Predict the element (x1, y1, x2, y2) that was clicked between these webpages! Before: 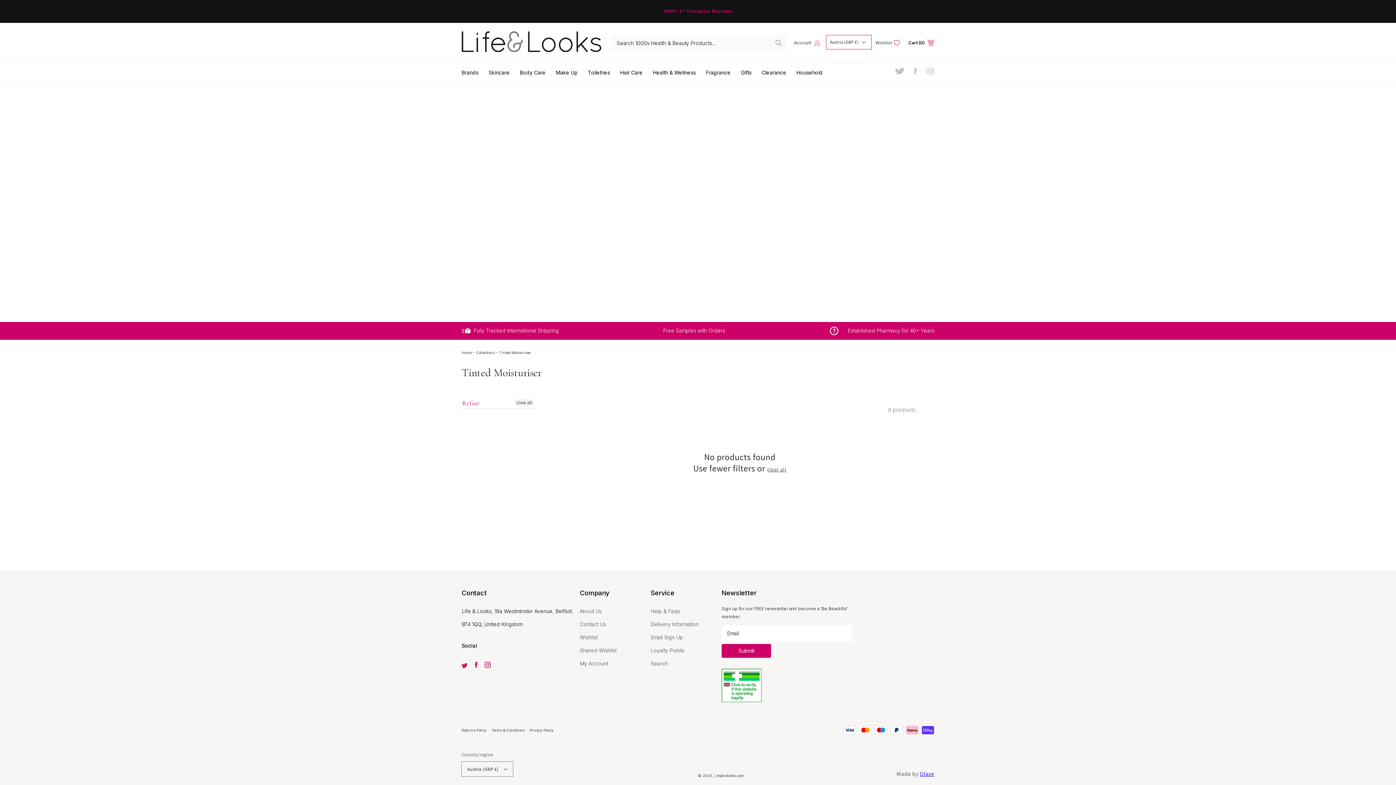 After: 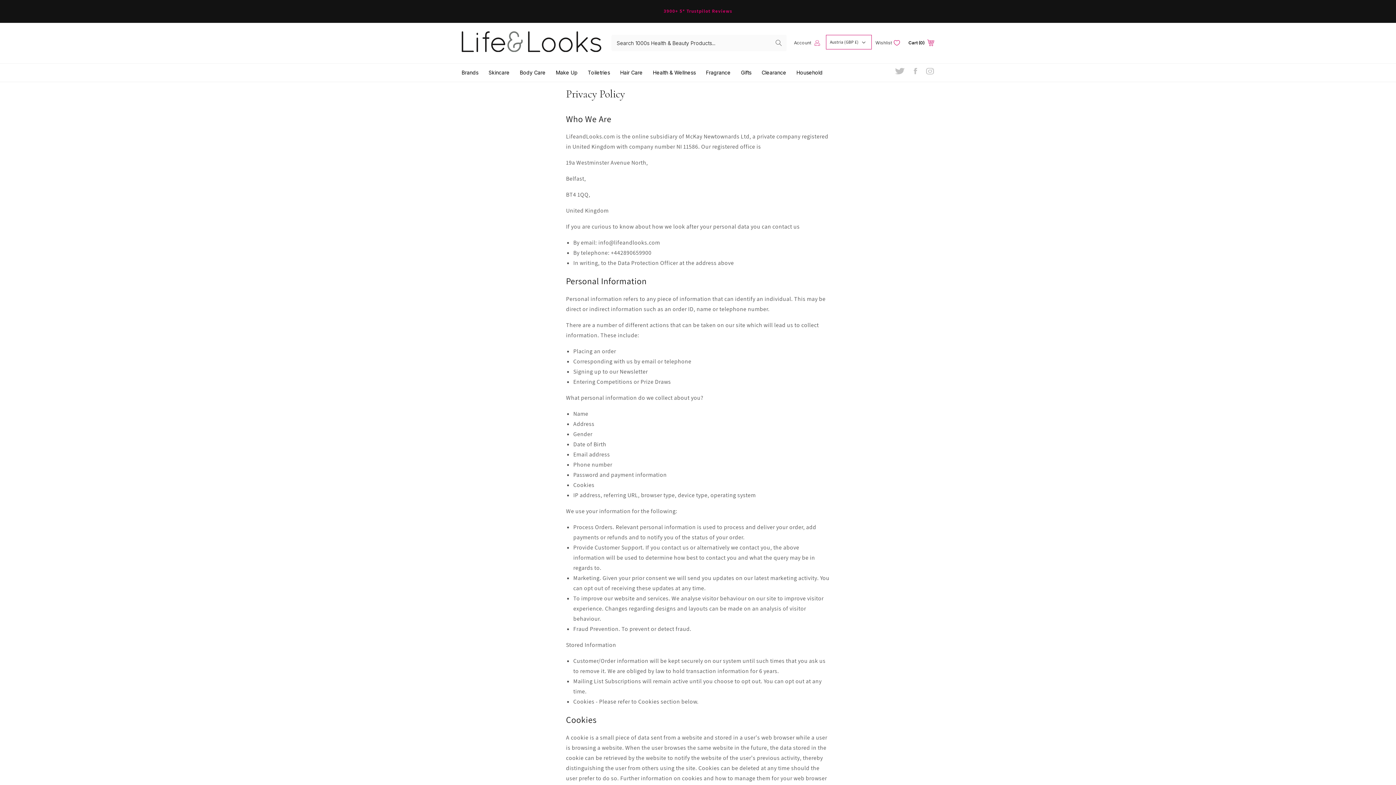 Action: label: Privacy Policy bbox: (529, 728, 553, 732)